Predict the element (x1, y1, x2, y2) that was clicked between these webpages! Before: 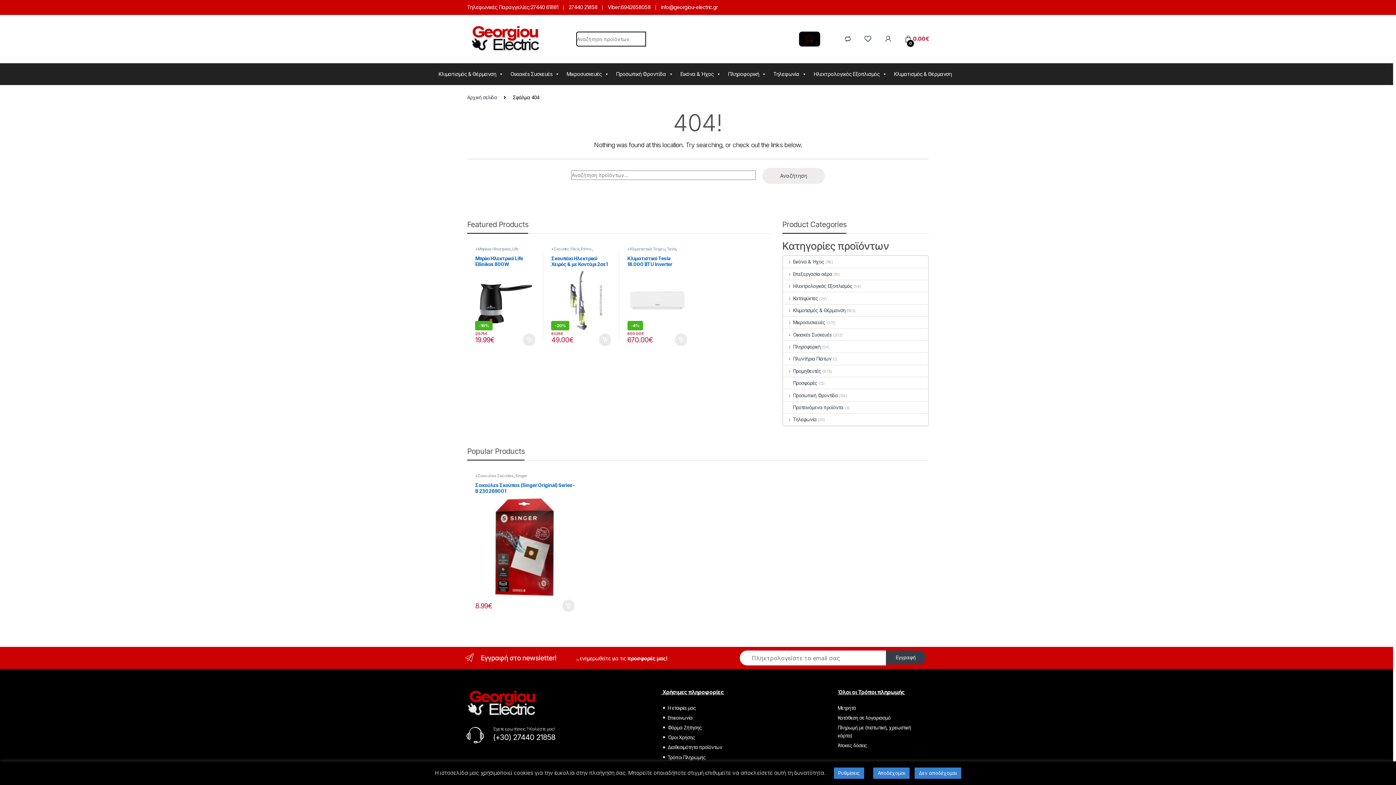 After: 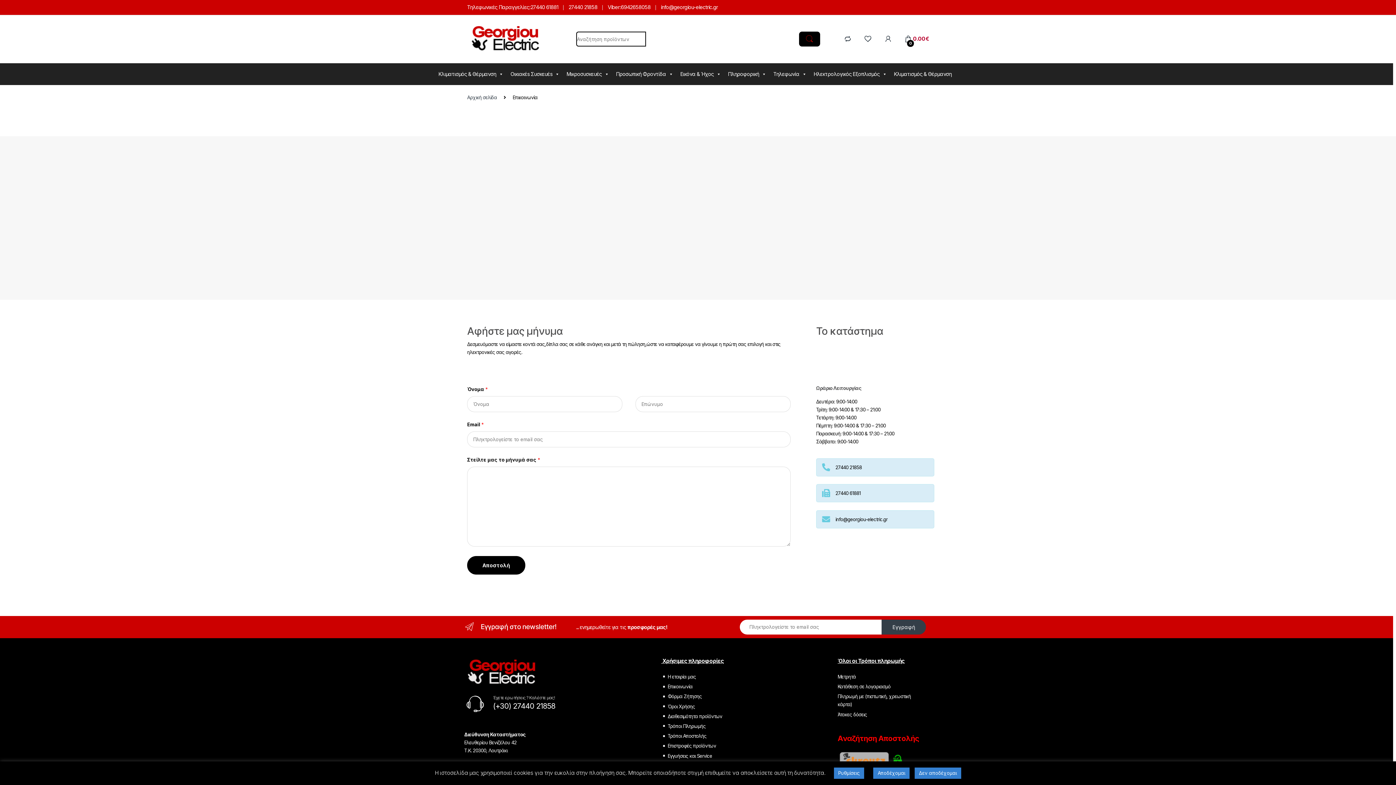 Action: bbox: (661, 715, 692, 721) label:  Επικοινωνία